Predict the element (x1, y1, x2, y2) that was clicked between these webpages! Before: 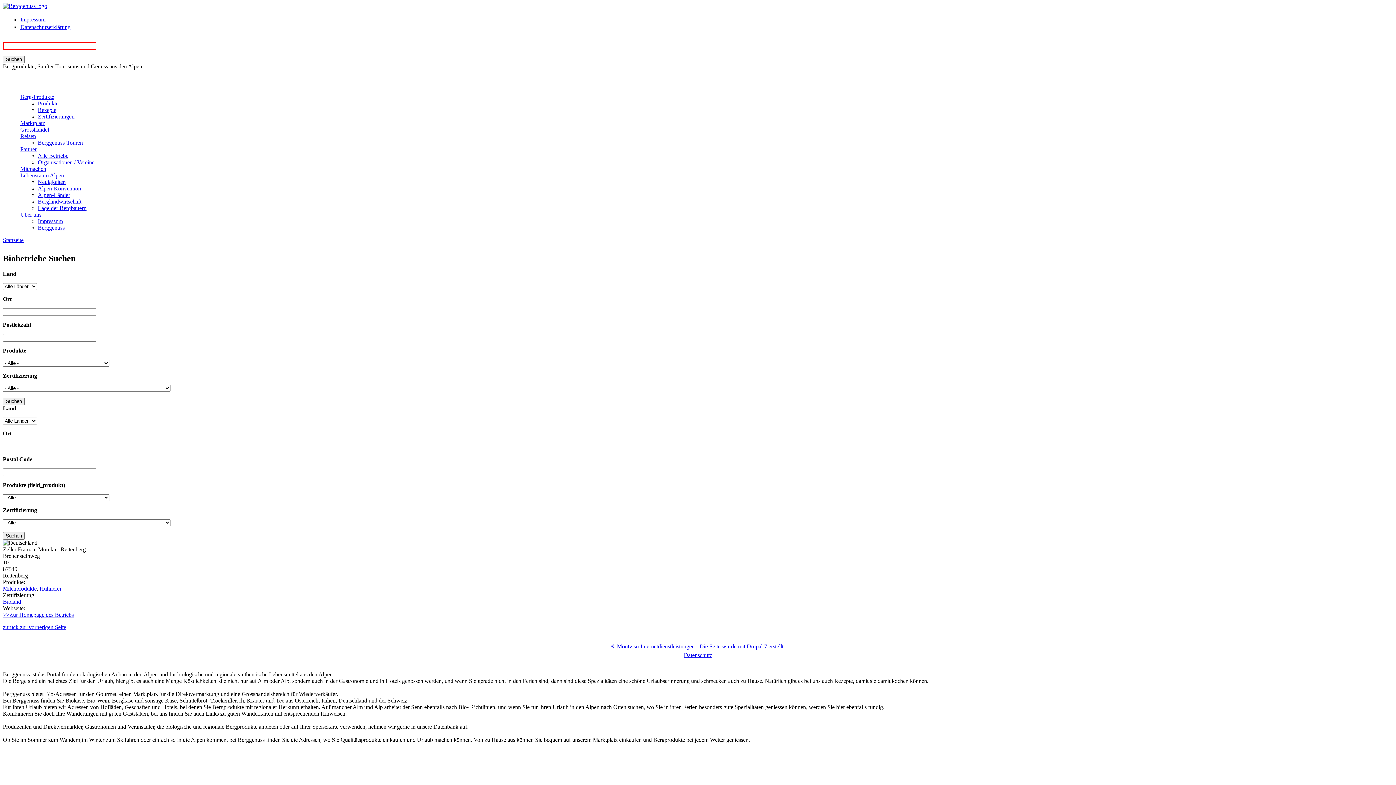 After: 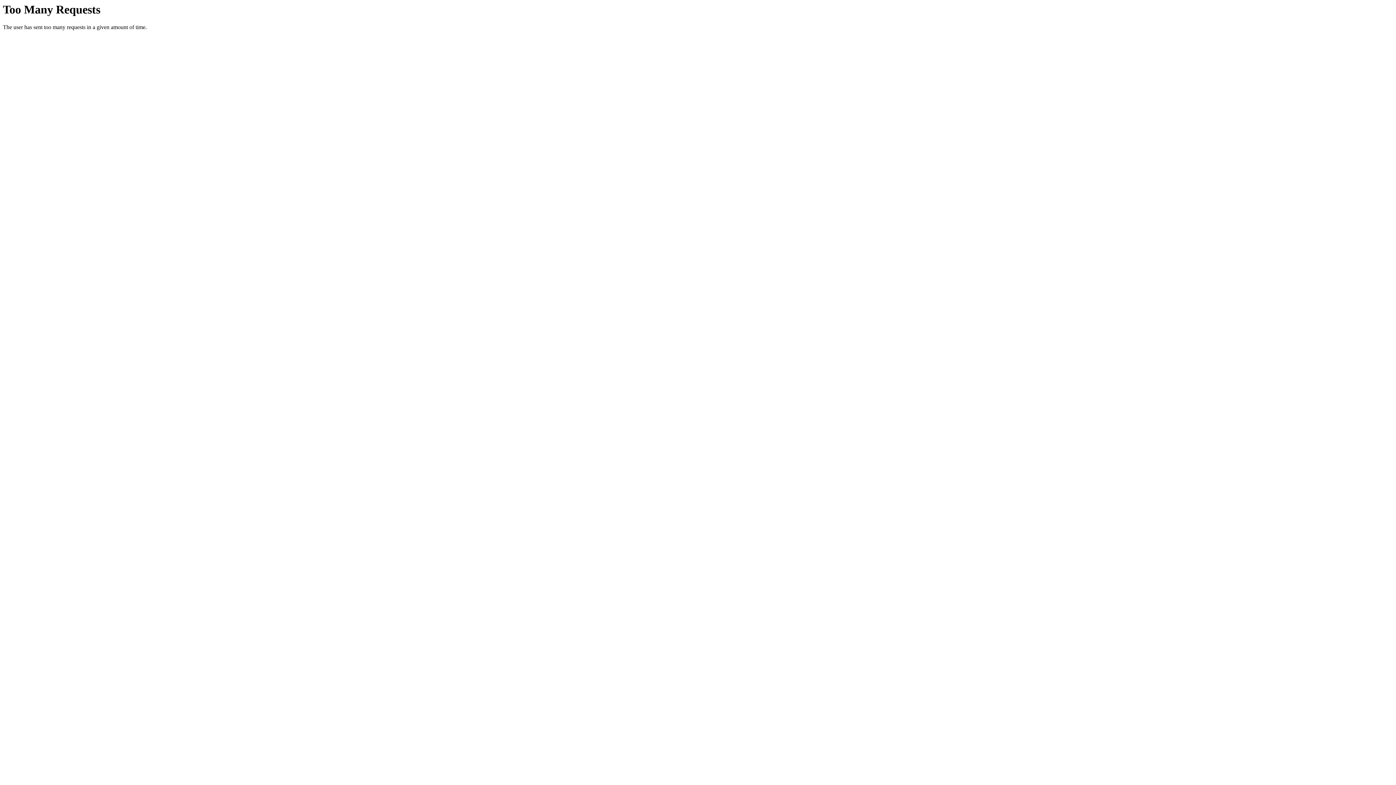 Action: label: Organisationen / Vereine bbox: (37, 159, 94, 165)